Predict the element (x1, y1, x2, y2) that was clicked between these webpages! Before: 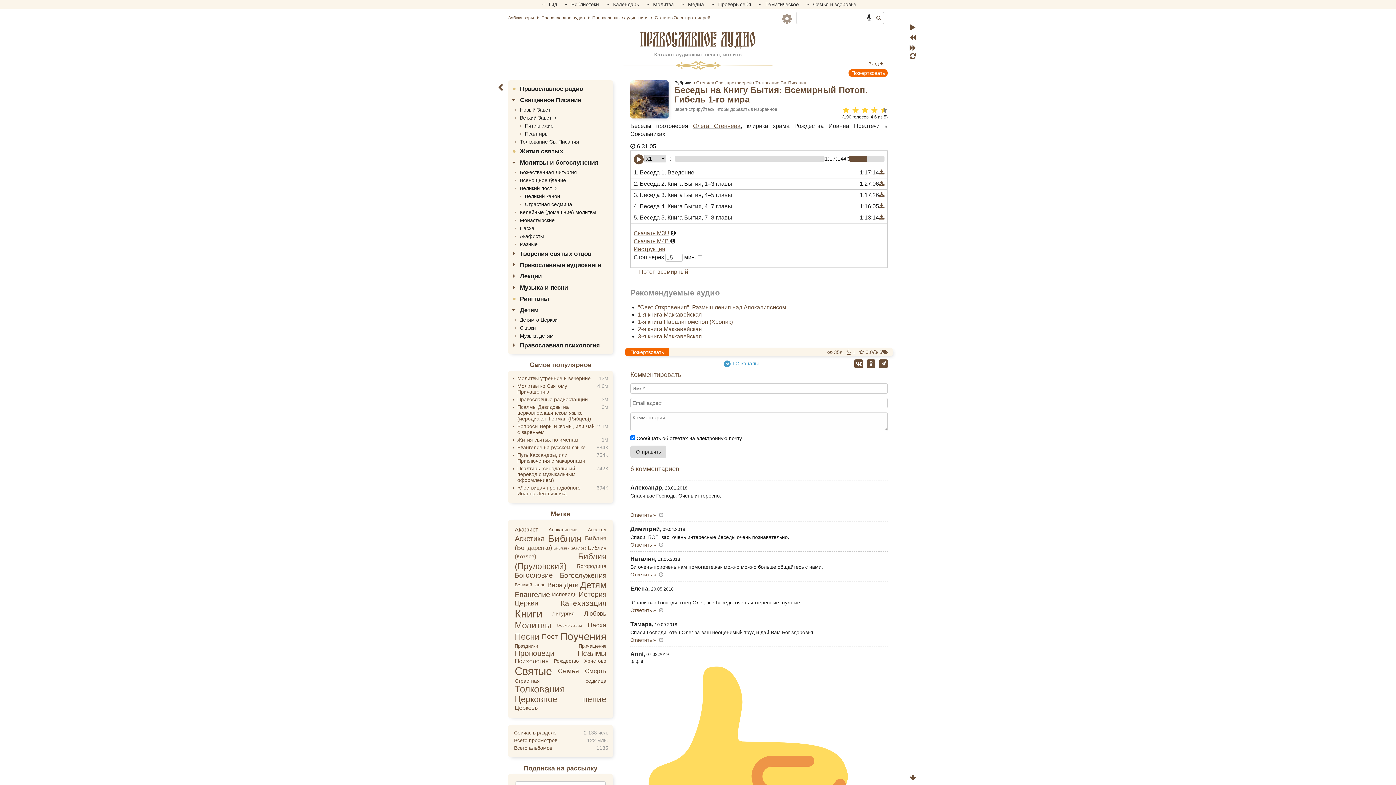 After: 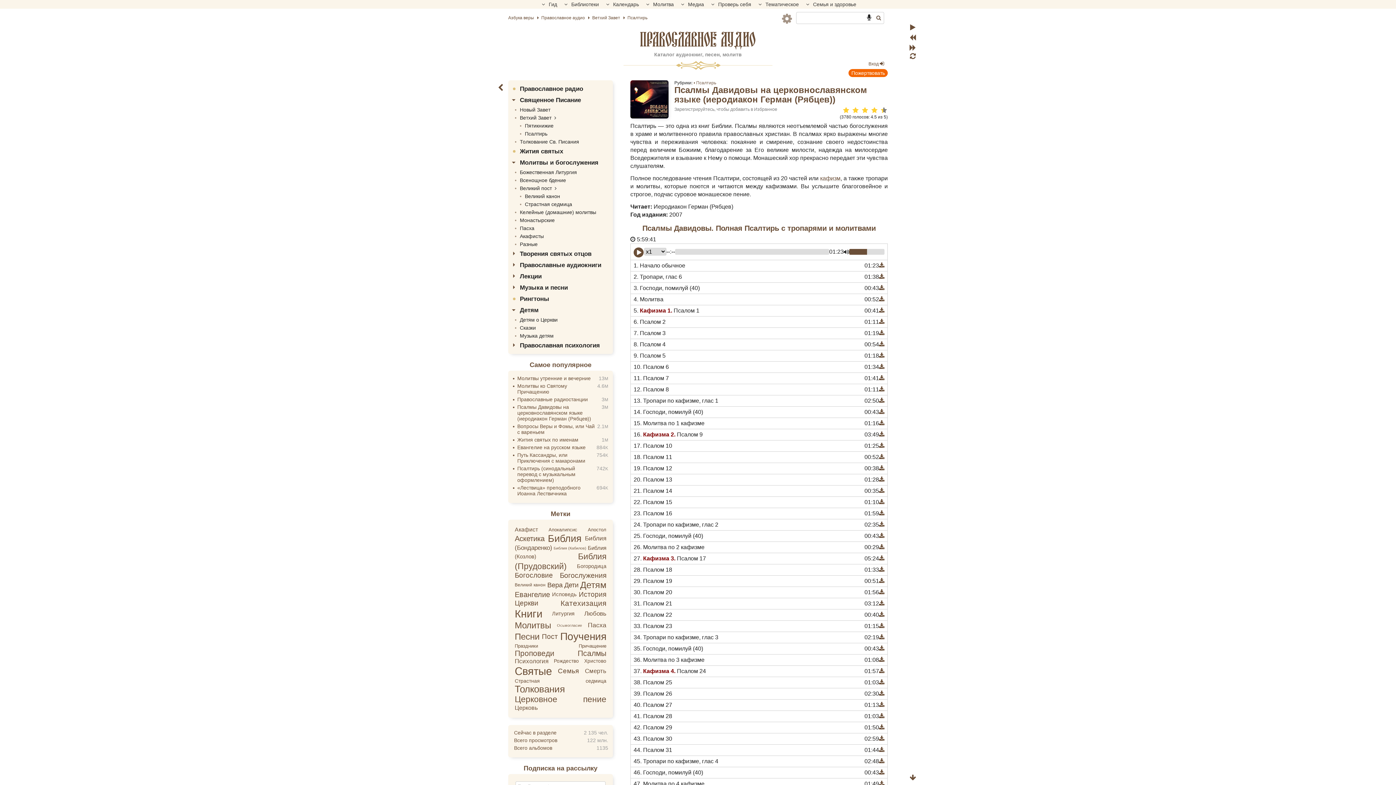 Action: label: Псалмы Давидовы на церковнославянском языке (иеродиакон Герман (Рябцев)) bbox: (516, 404, 596, 423)